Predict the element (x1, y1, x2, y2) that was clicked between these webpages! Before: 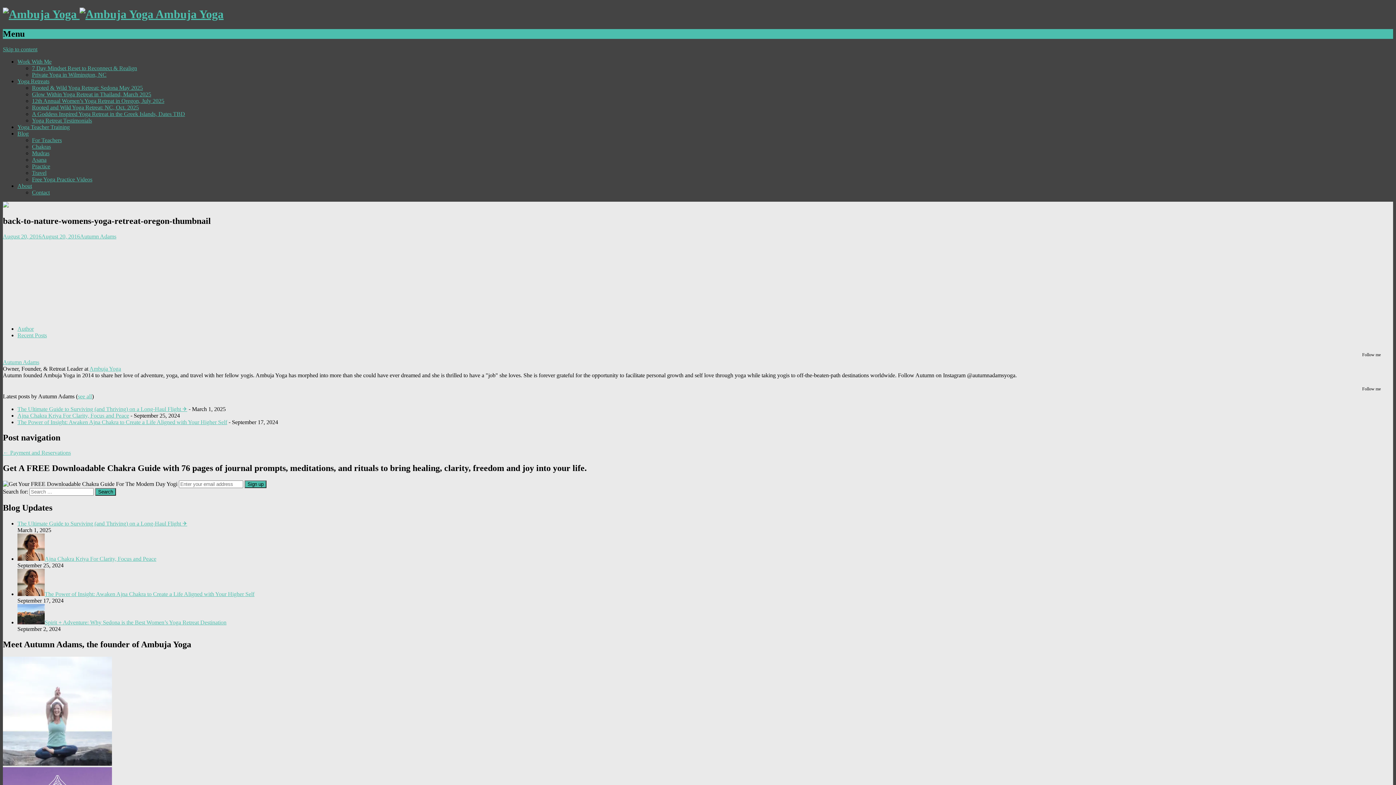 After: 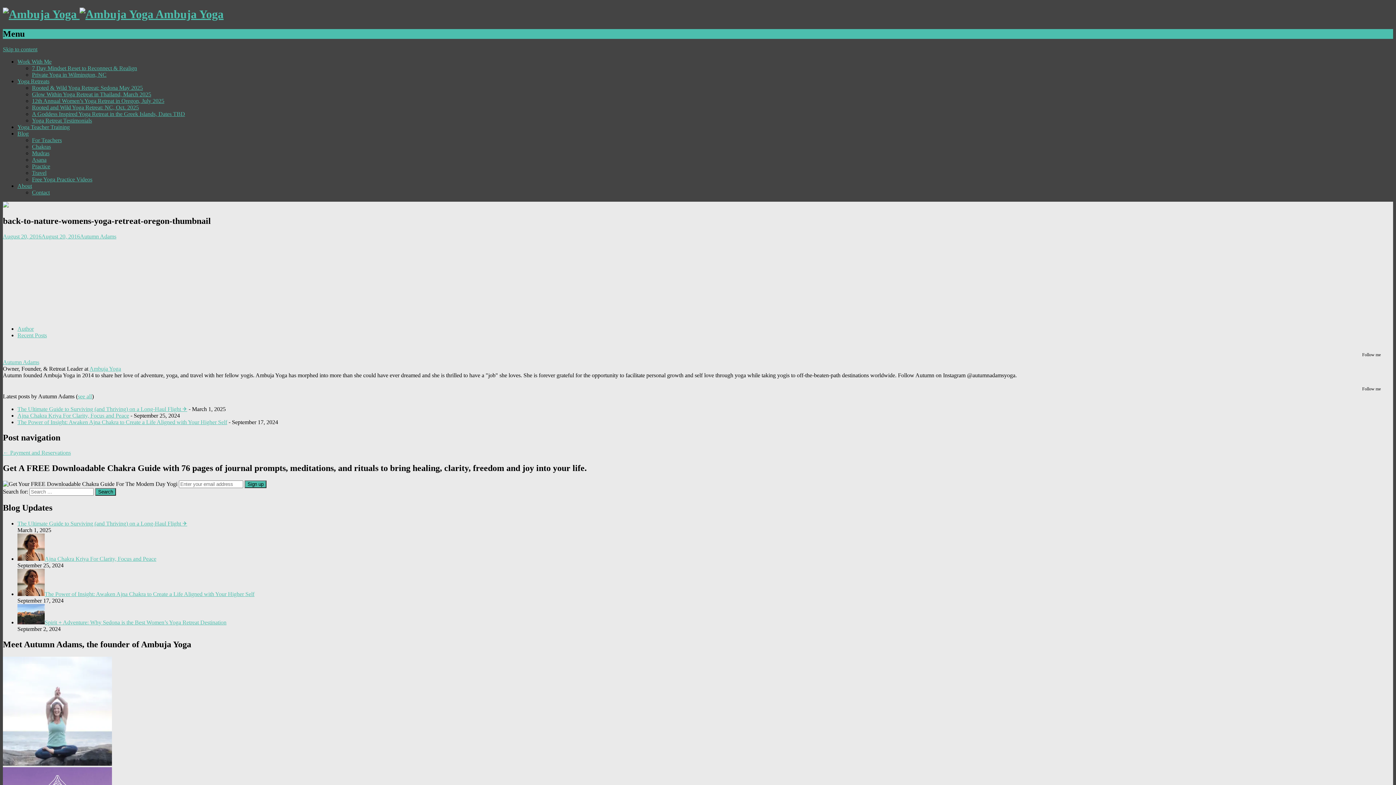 Action: bbox: (2, 344, 3, 350)